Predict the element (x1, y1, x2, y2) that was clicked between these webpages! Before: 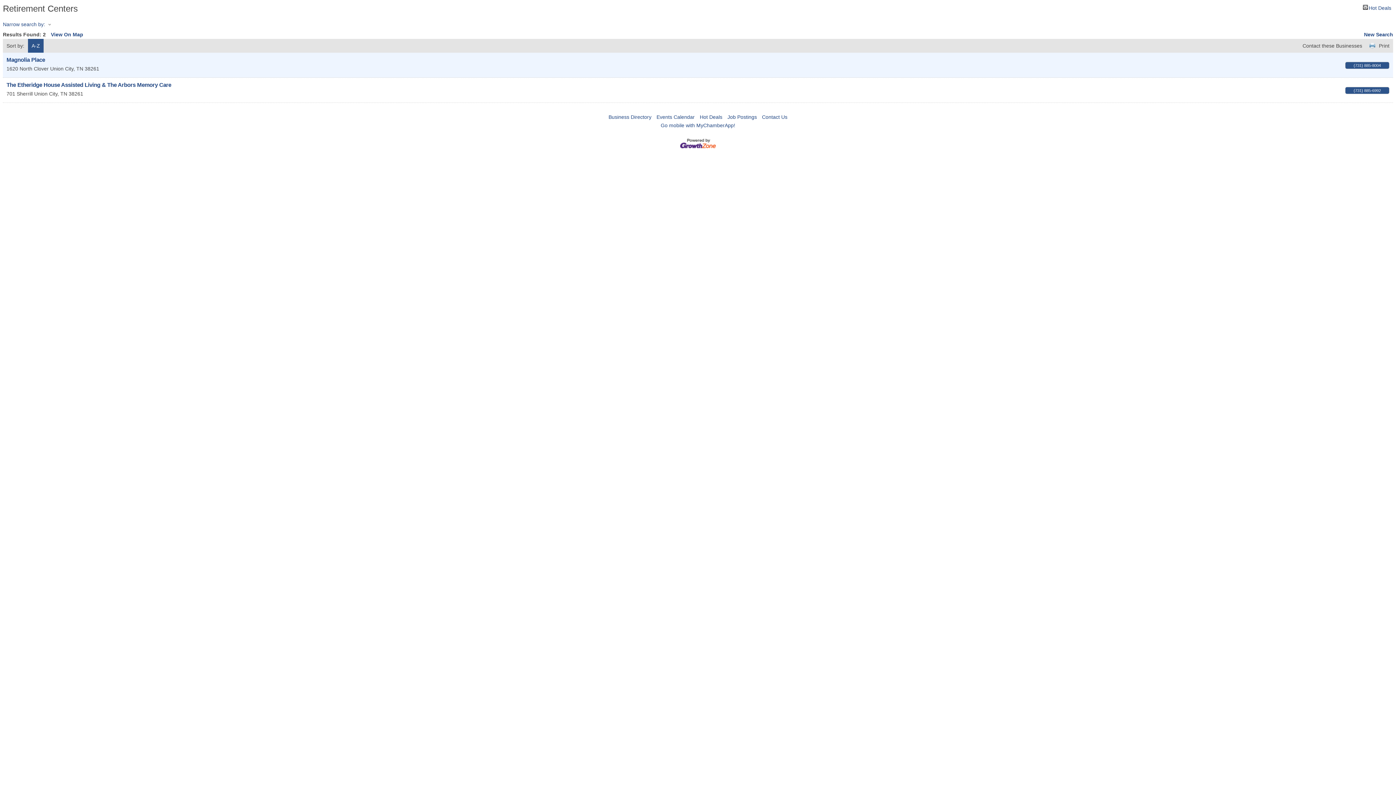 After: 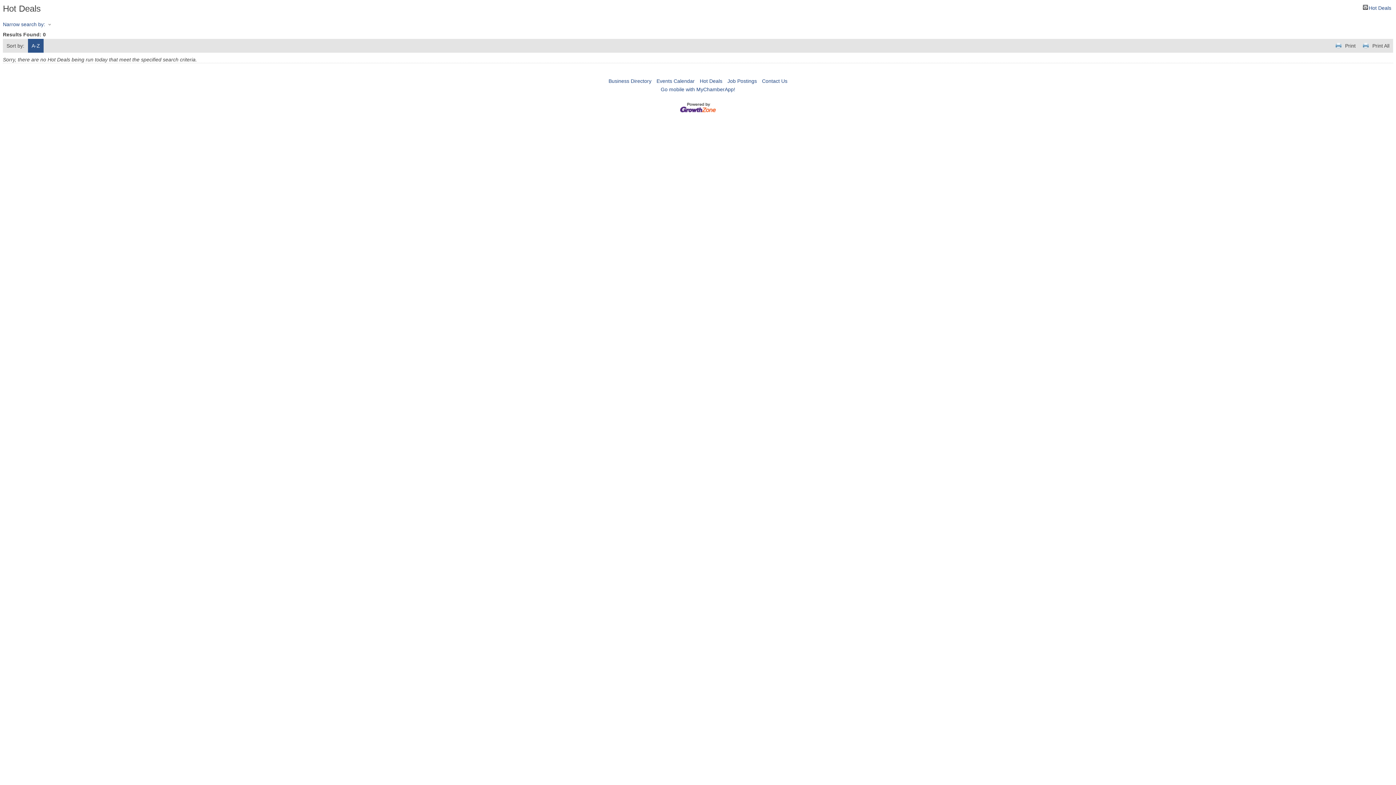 Action: label: Hot Deals bbox: (1363, 4, 1391, 9)